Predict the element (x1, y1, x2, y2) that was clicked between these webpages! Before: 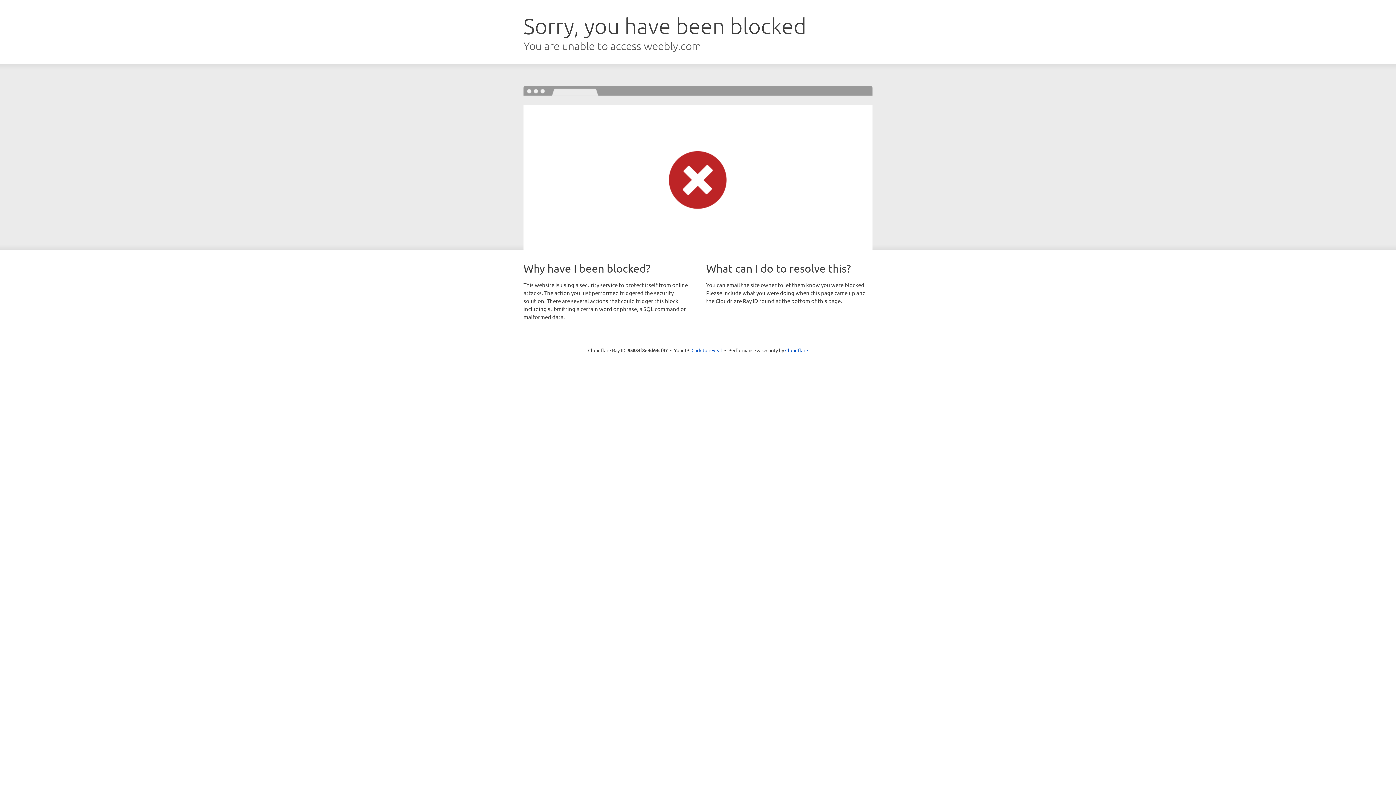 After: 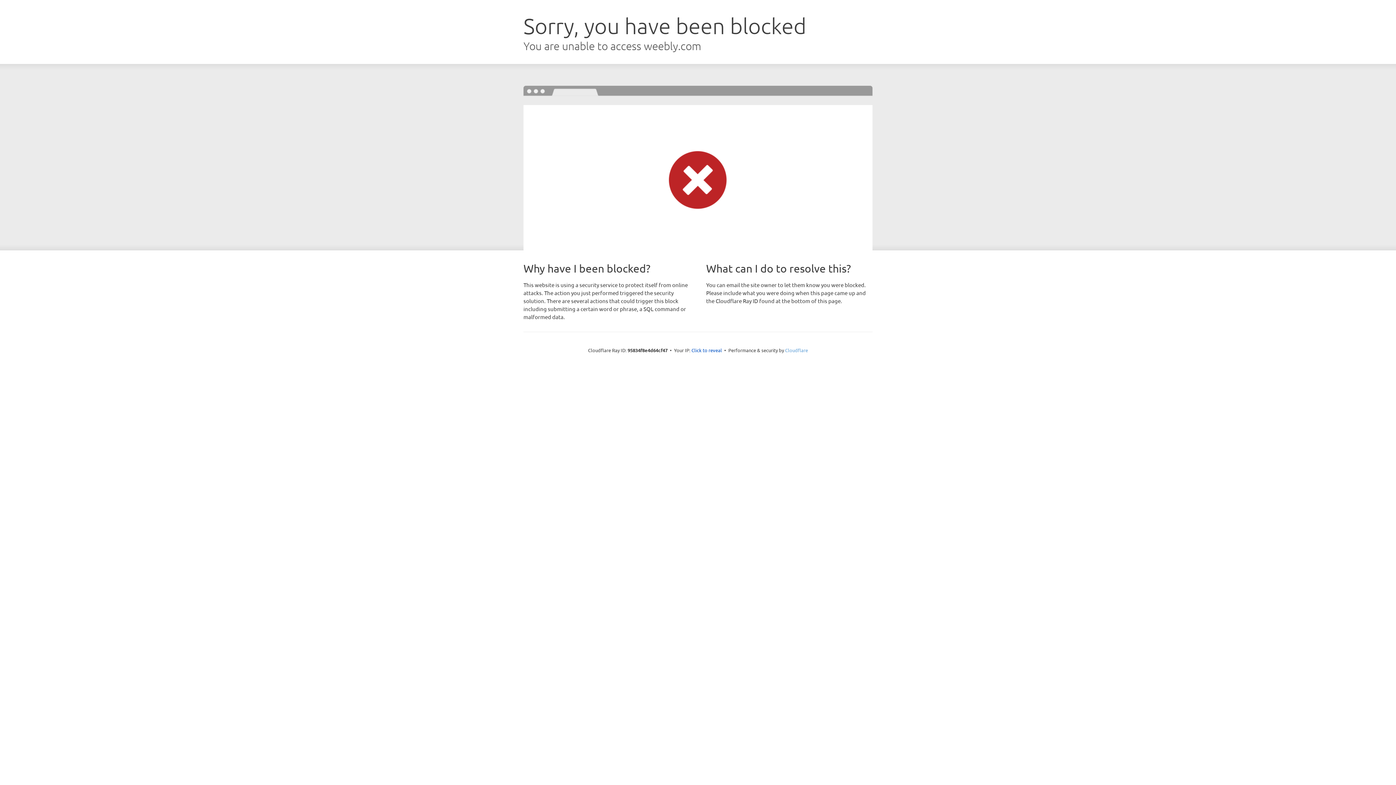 Action: label: Cloudflare bbox: (785, 347, 808, 353)